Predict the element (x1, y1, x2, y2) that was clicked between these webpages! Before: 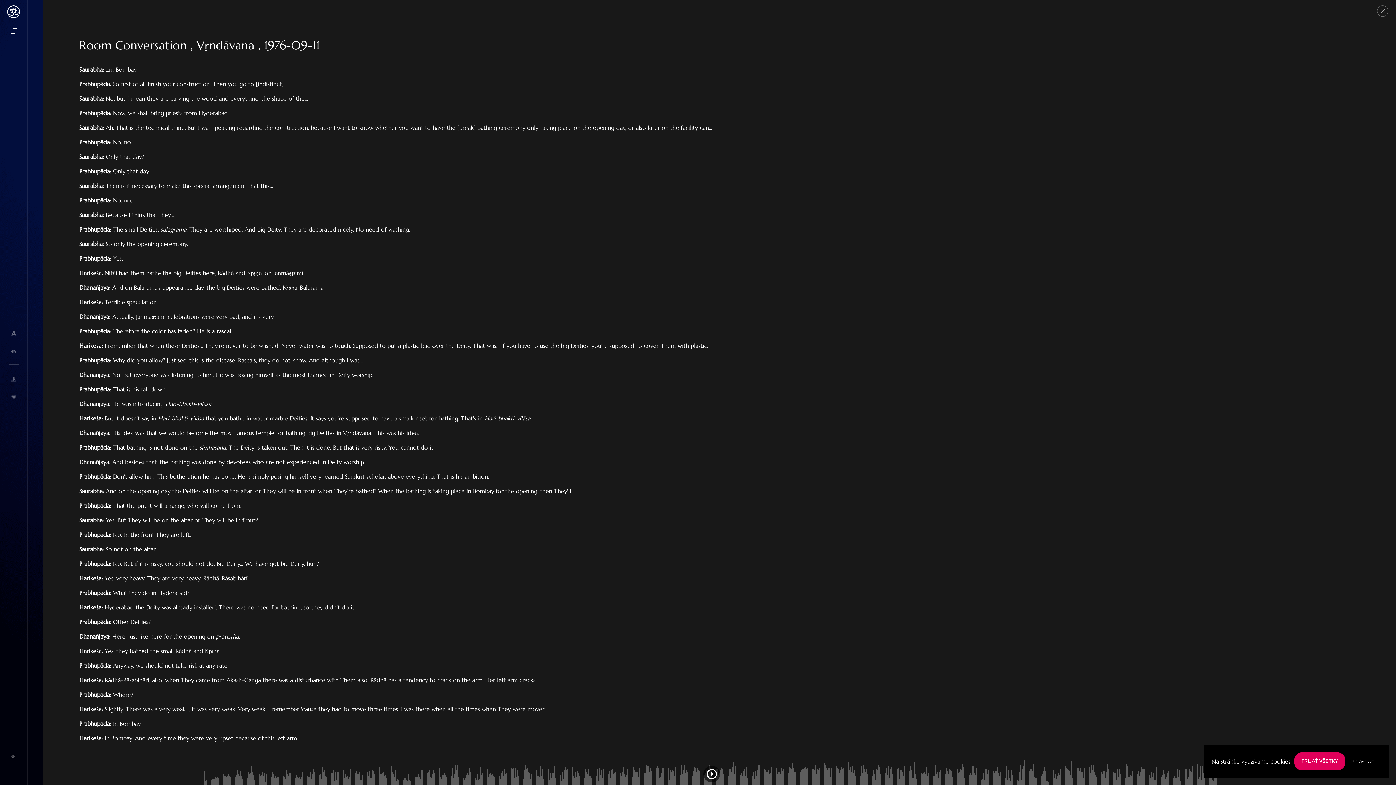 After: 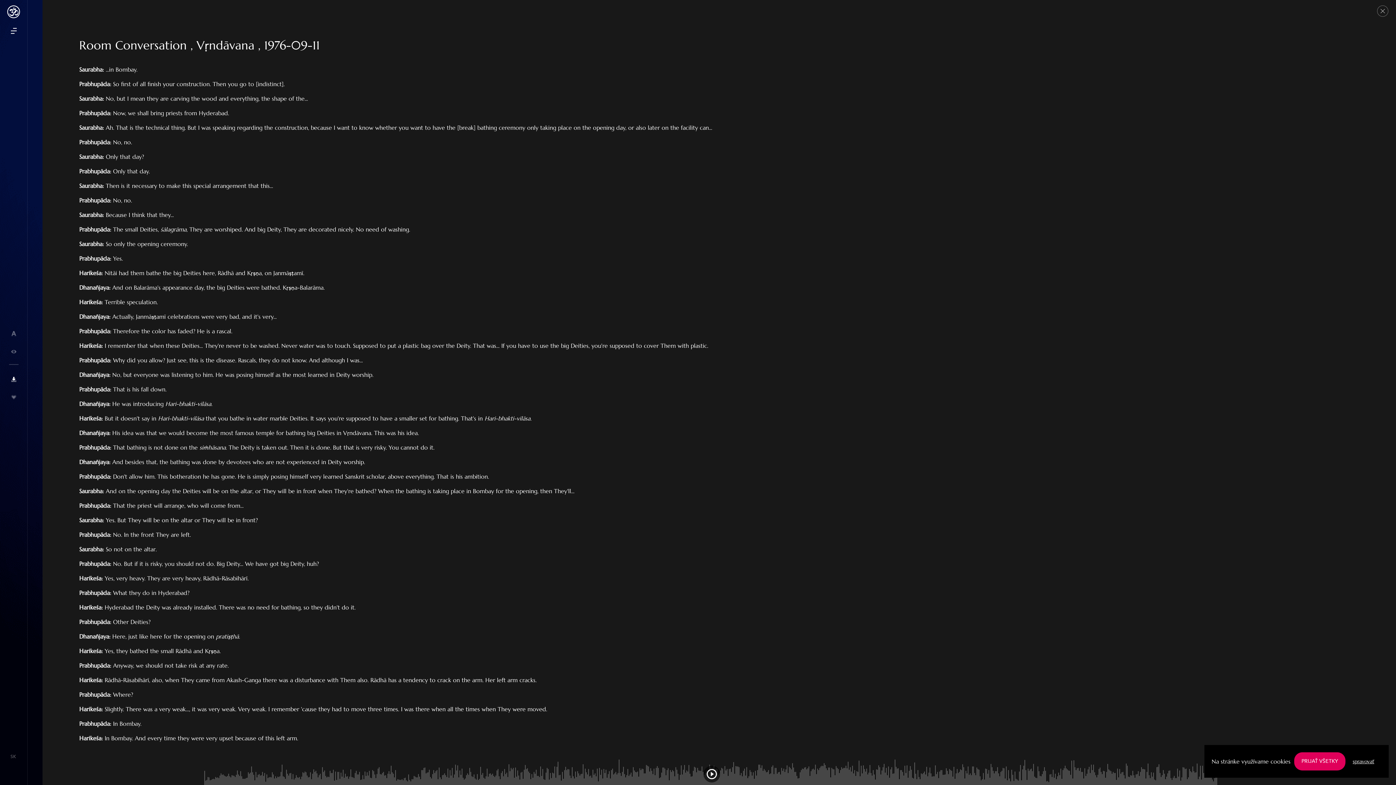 Action: bbox: (11, 374, 16, 383)